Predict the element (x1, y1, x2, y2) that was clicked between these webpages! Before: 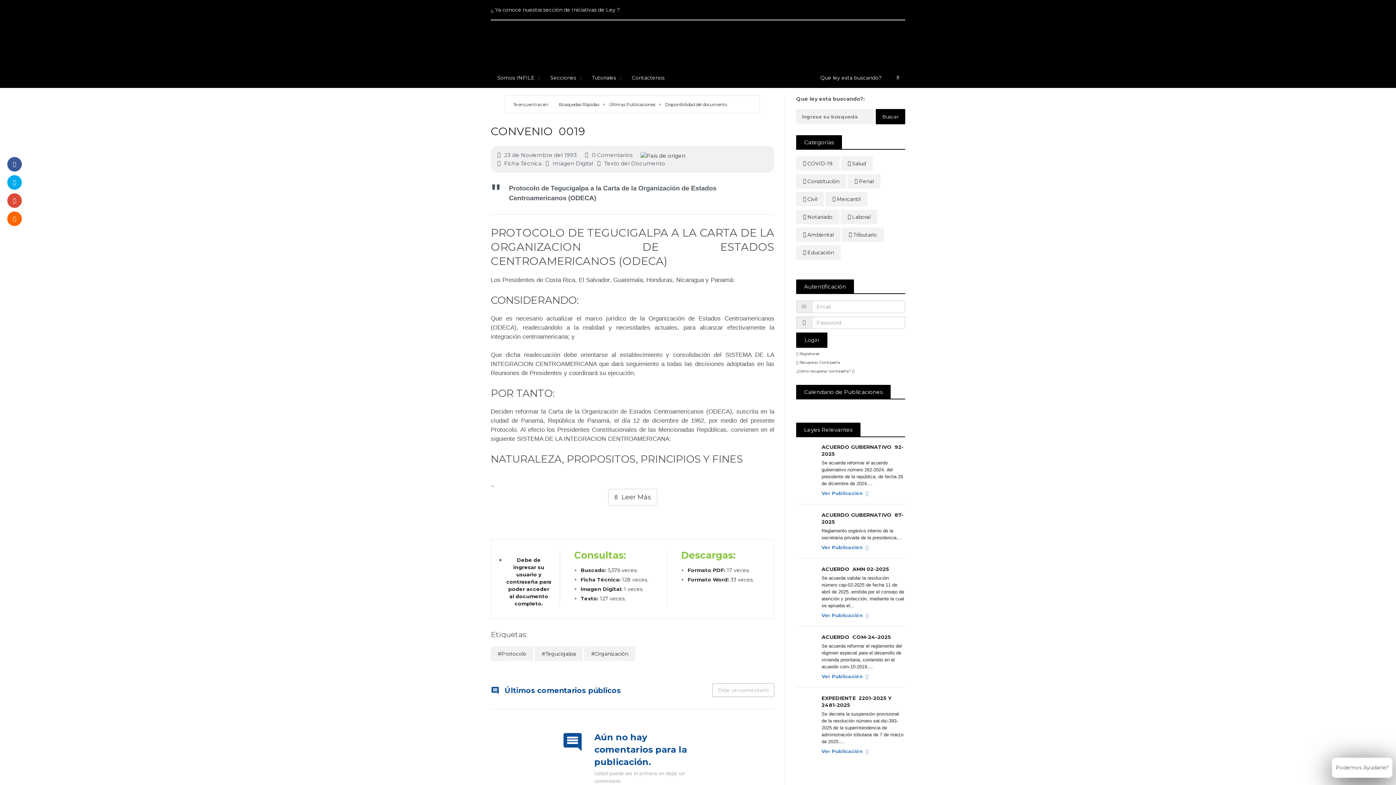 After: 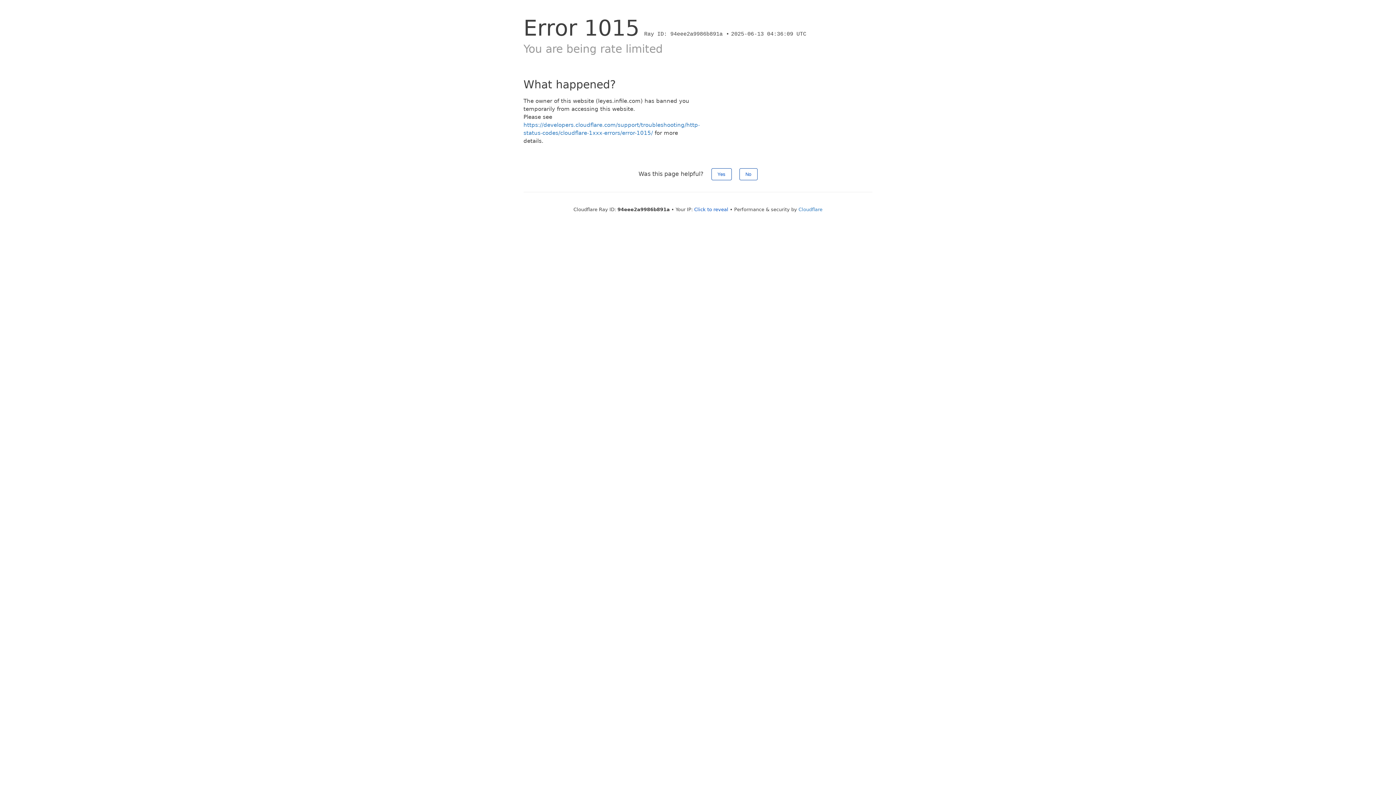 Action: label: Ver Publicación  bbox: (821, 613, 868, 618)